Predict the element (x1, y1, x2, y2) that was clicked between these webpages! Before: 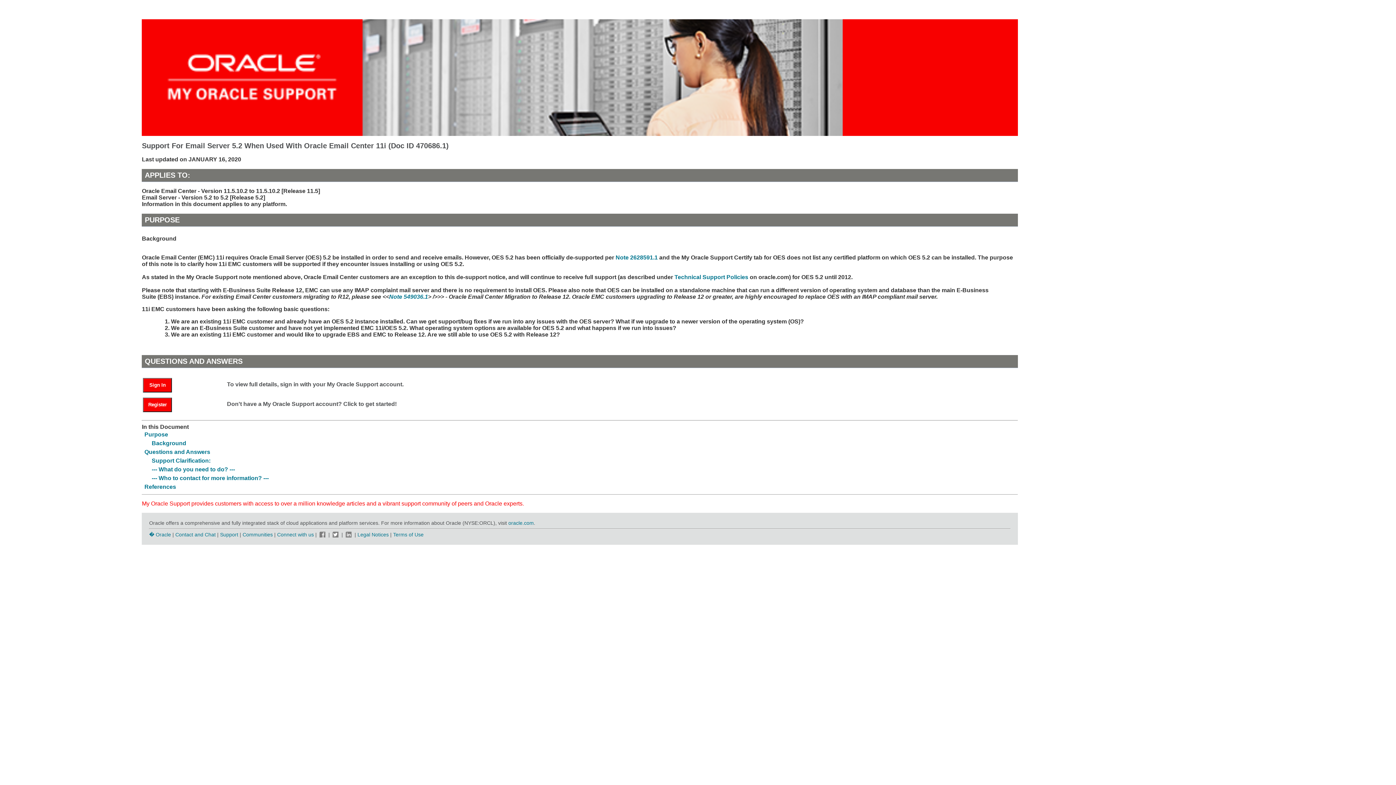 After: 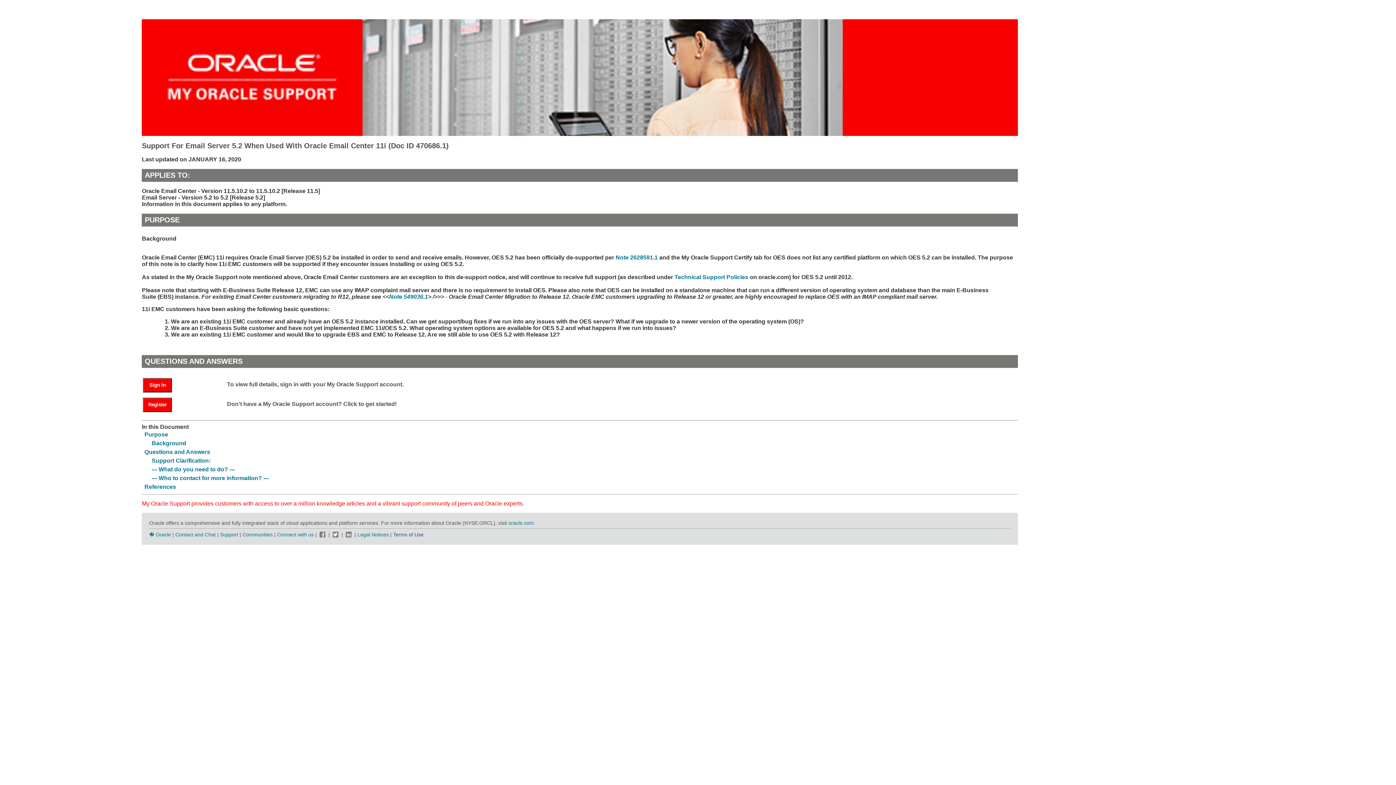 Action: bbox: (393, 531, 423, 537) label: Terms of Use